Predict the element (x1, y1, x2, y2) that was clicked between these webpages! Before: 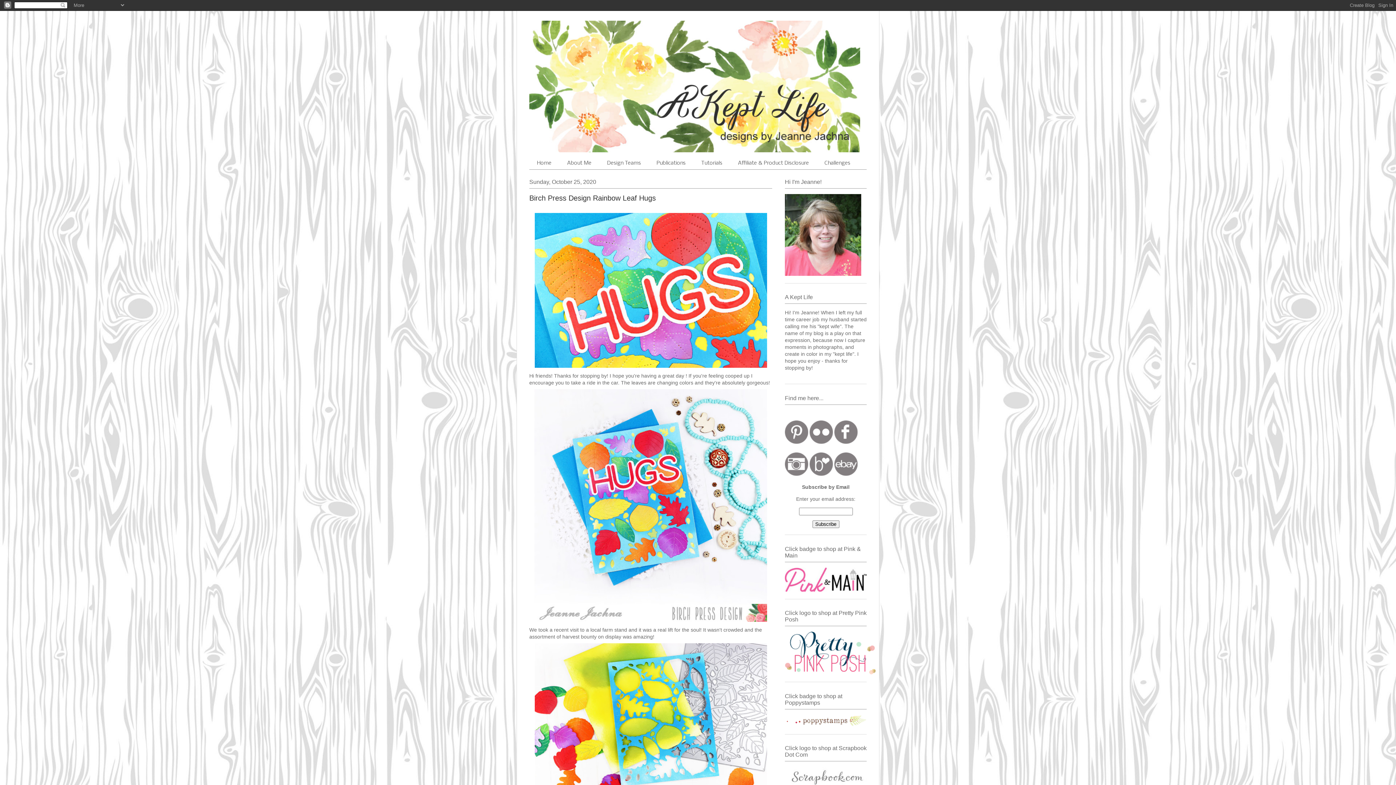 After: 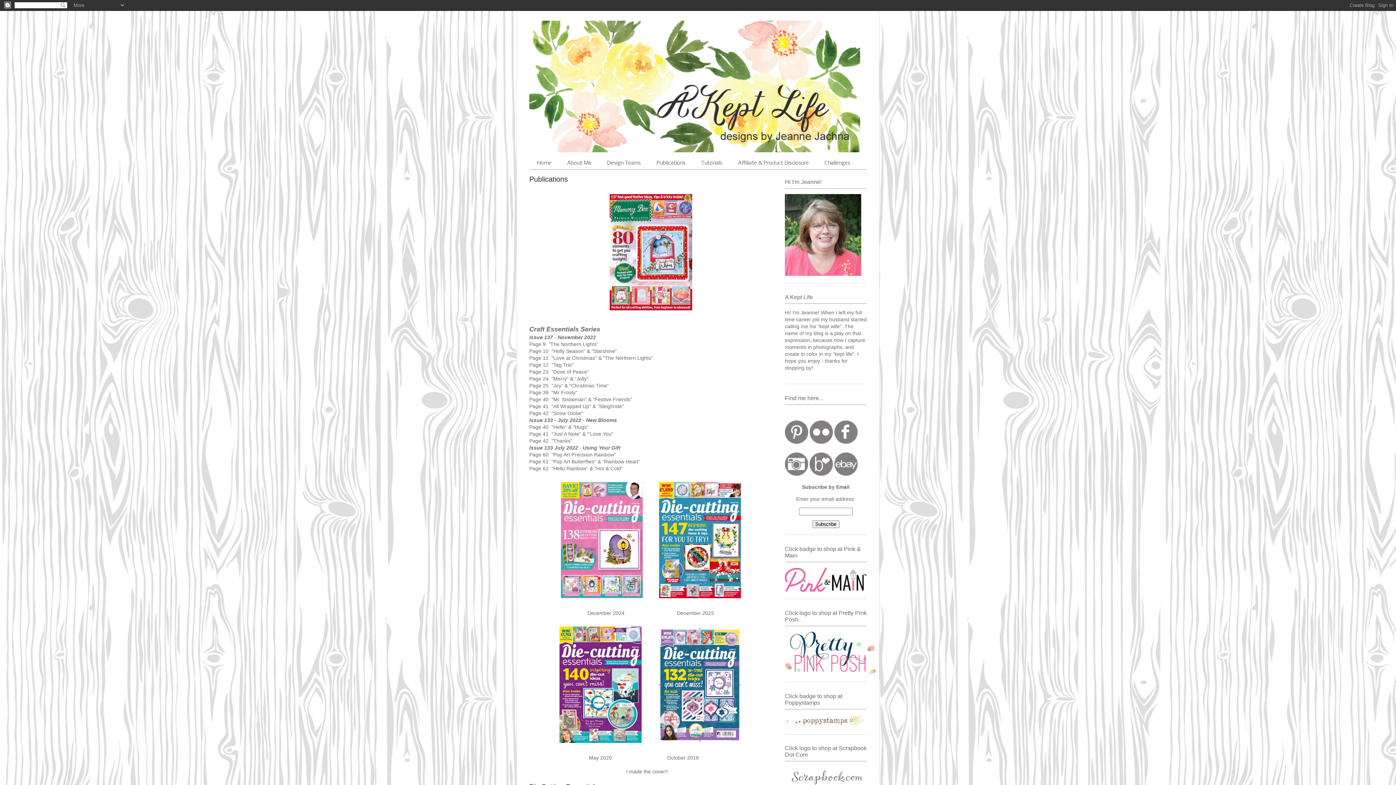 Action: bbox: (649, 157, 693, 169) label: Publications